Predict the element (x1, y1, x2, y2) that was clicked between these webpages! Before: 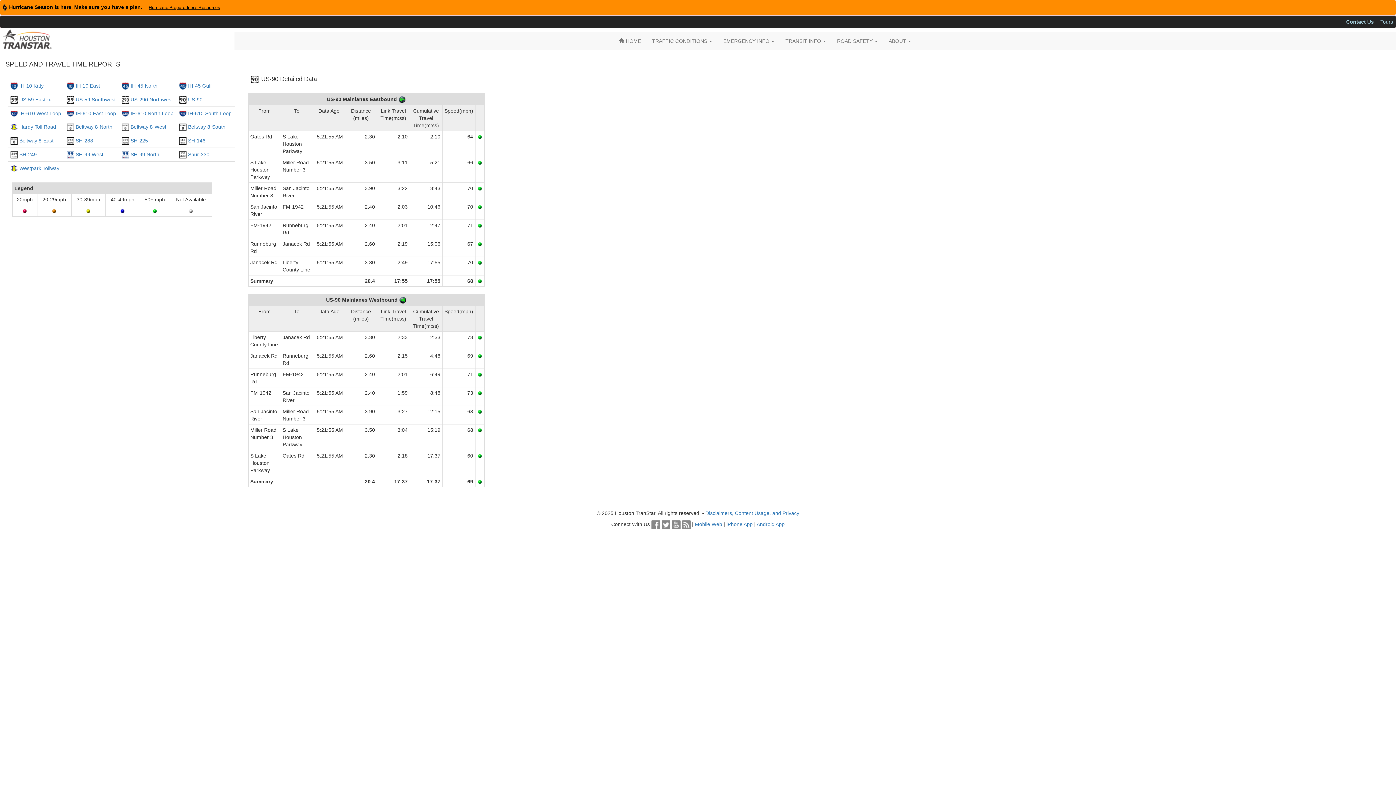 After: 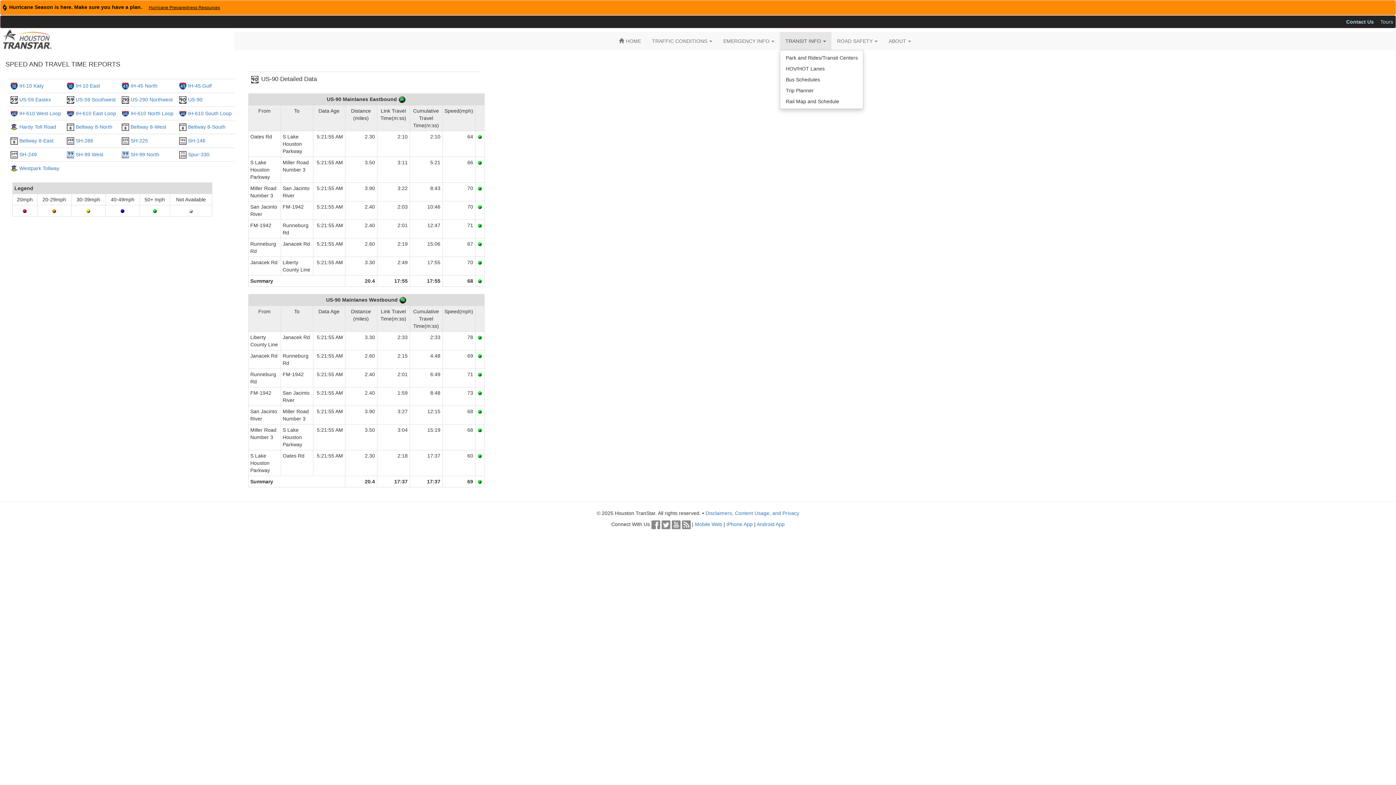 Action: label: TRANSIT INFO  bbox: (780, 32, 831, 50)